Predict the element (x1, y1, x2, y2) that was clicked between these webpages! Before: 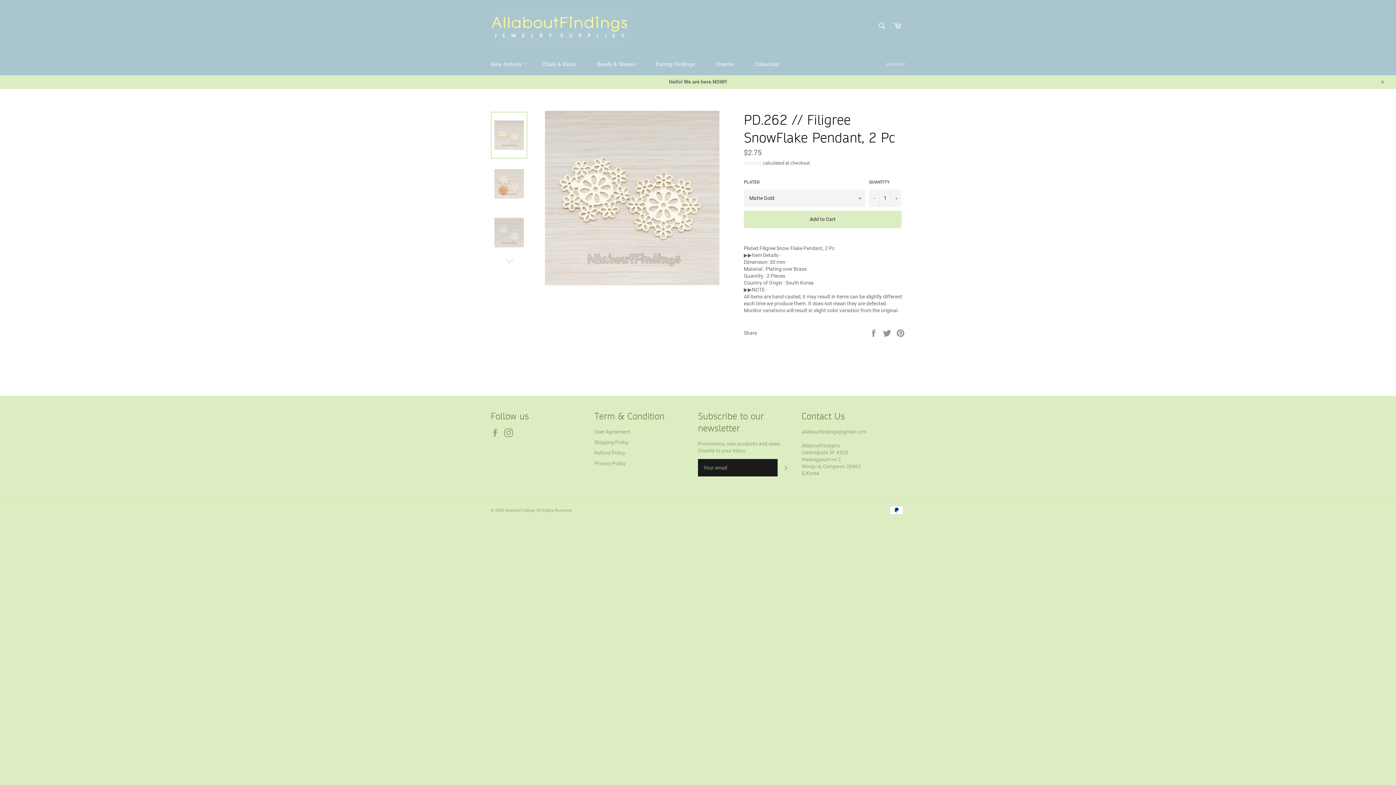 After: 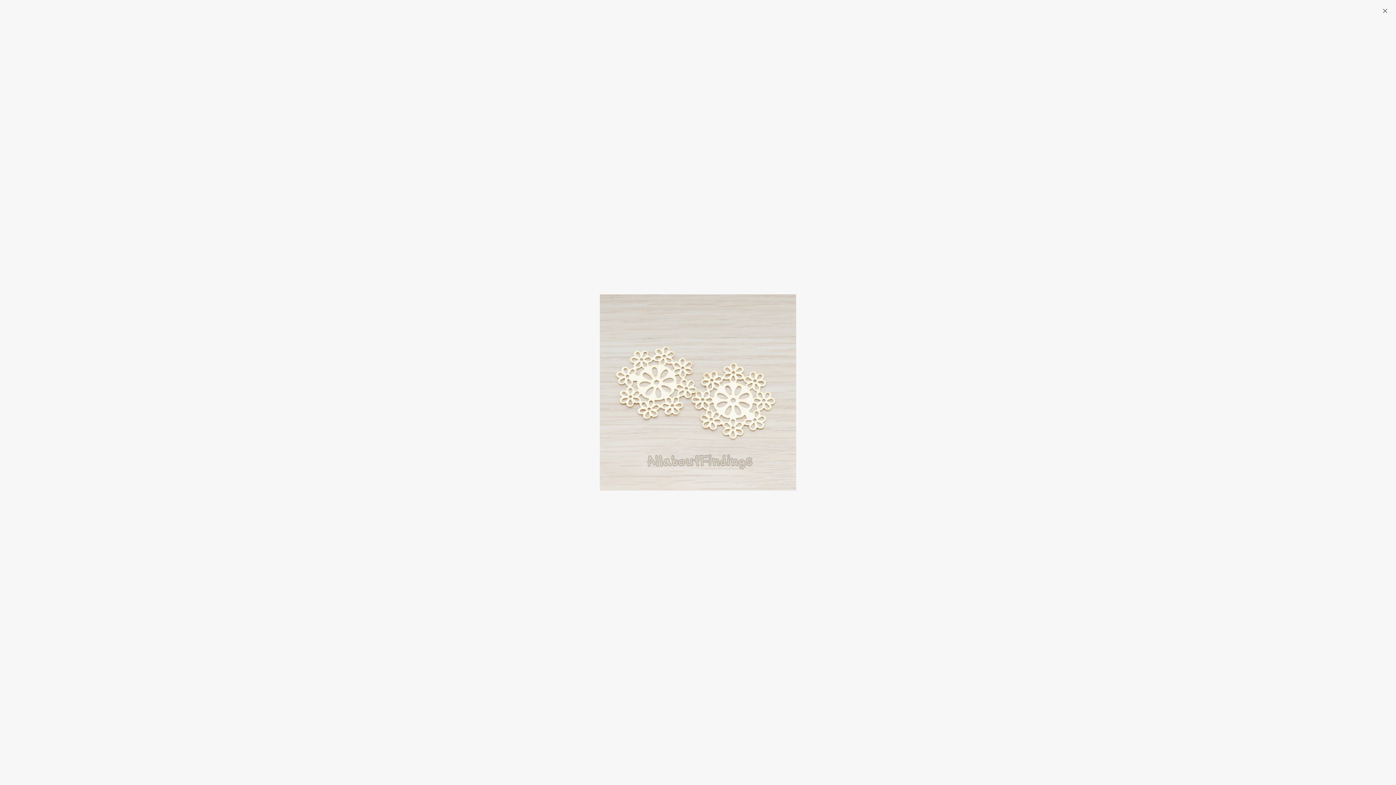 Action: bbox: (544, 110, 719, 285)